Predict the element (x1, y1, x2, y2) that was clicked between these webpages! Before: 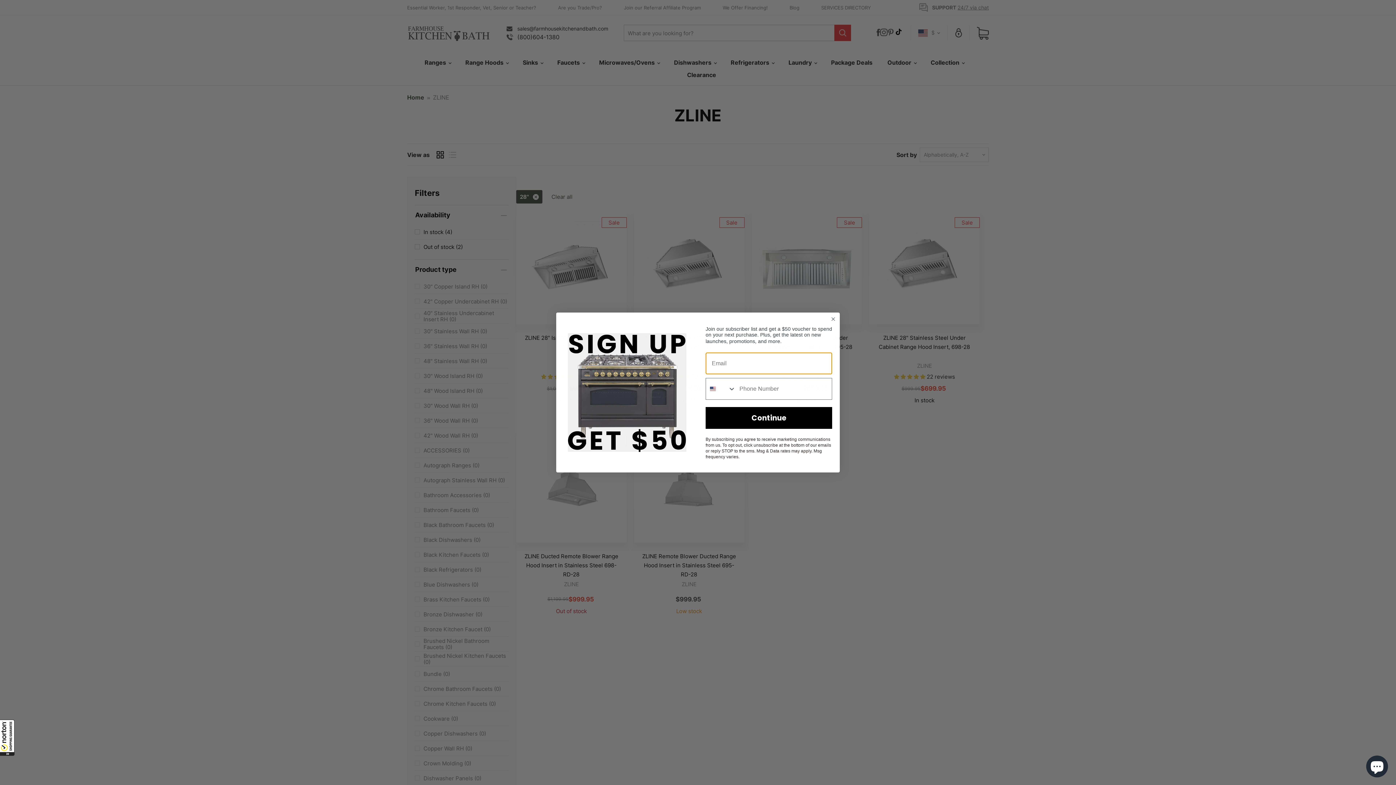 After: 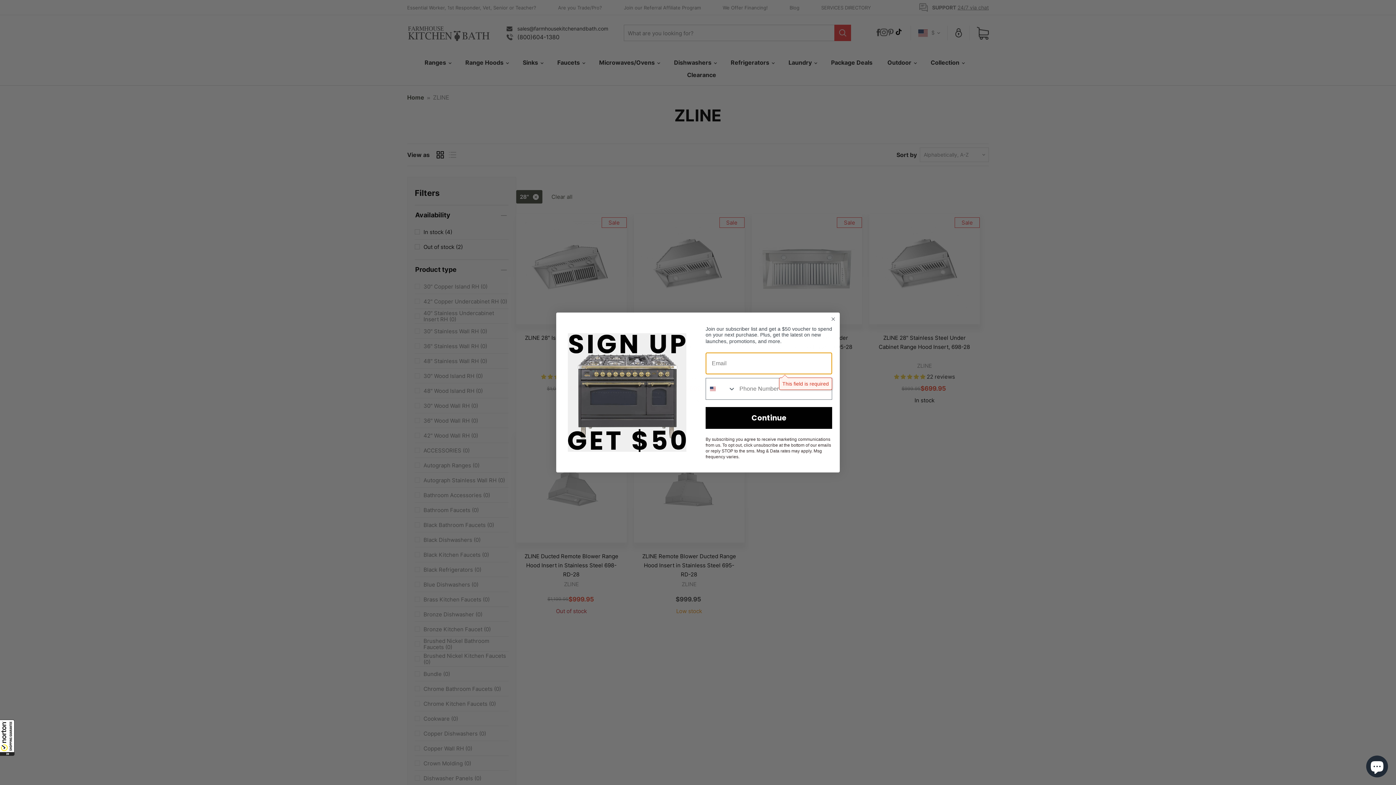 Action: bbox: (705, 407, 832, 428) label: Continue